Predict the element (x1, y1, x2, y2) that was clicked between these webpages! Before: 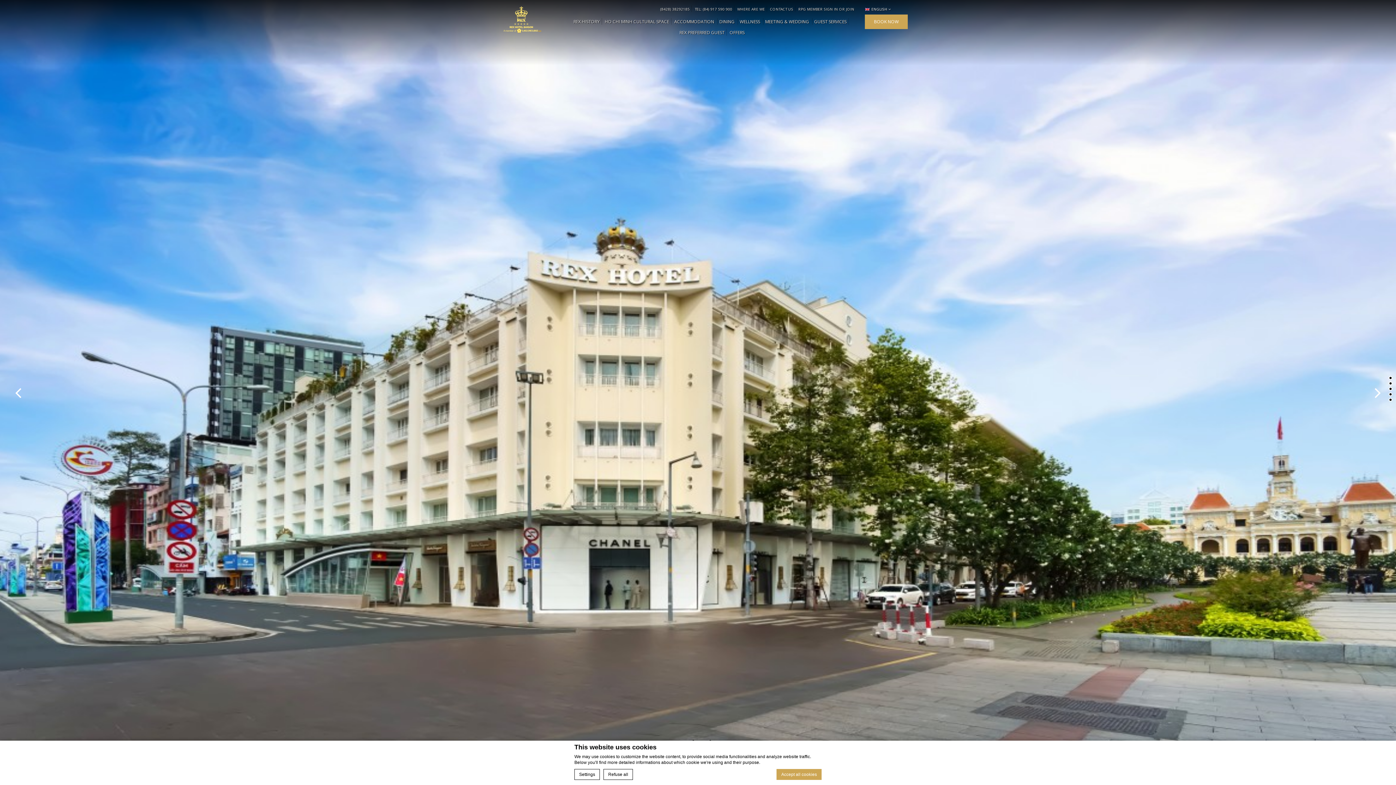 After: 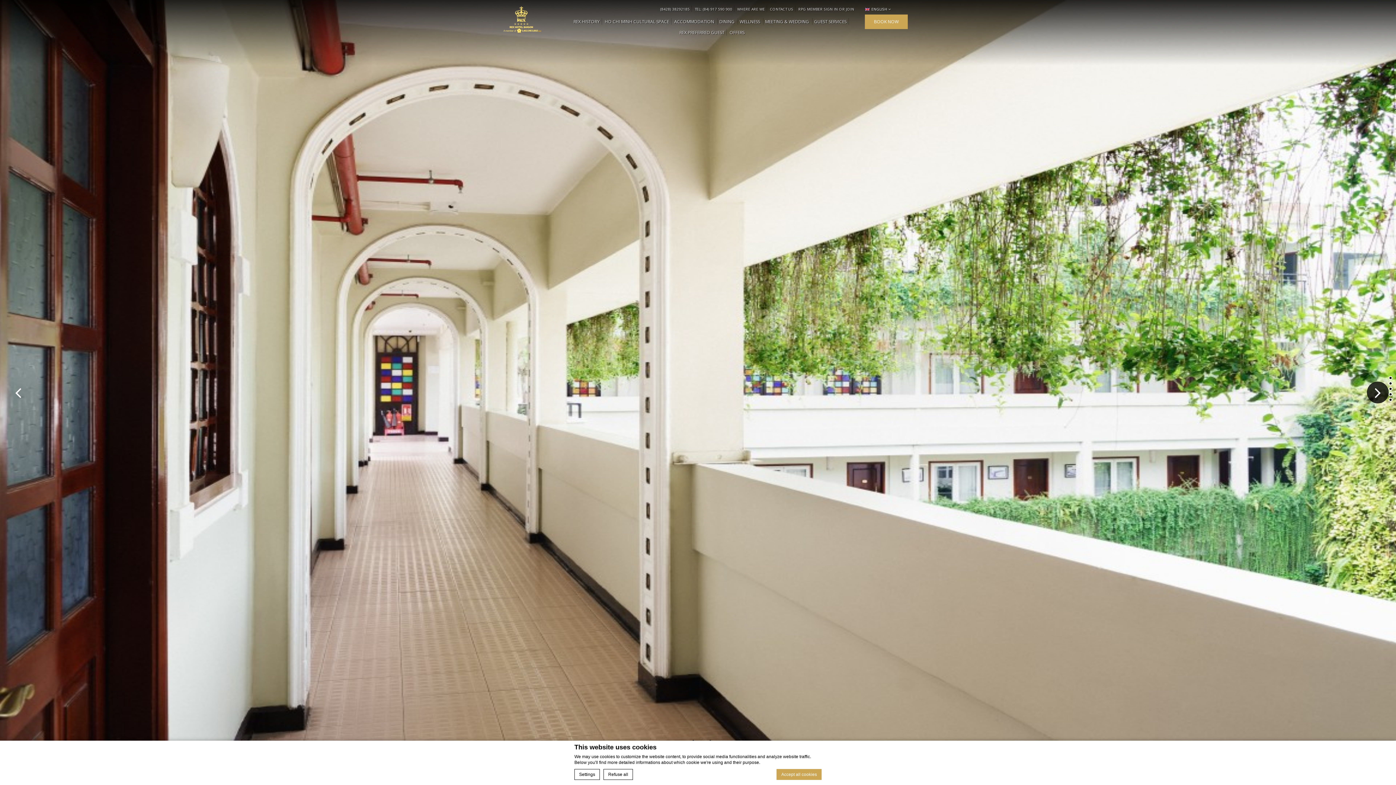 Action: bbox: (1367, 381, 1389, 403)